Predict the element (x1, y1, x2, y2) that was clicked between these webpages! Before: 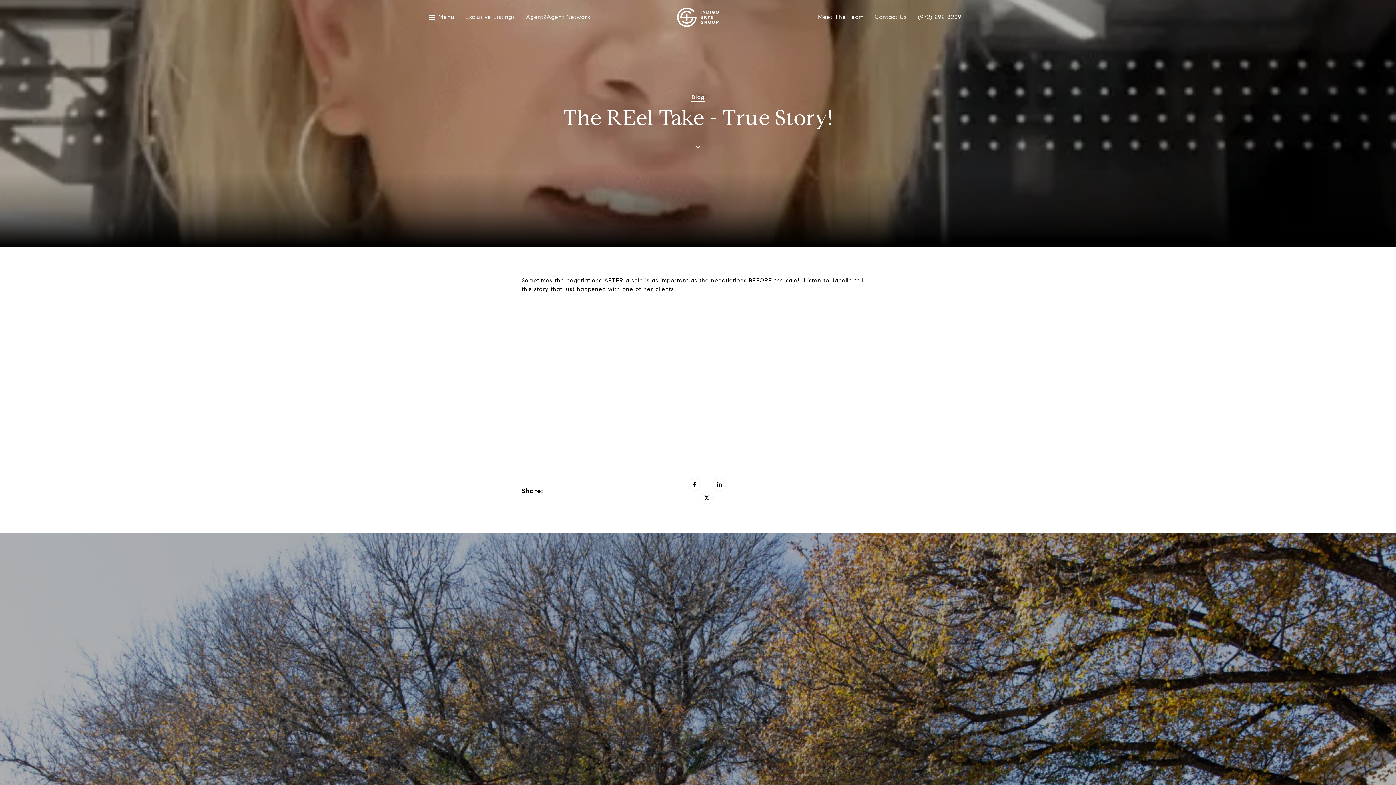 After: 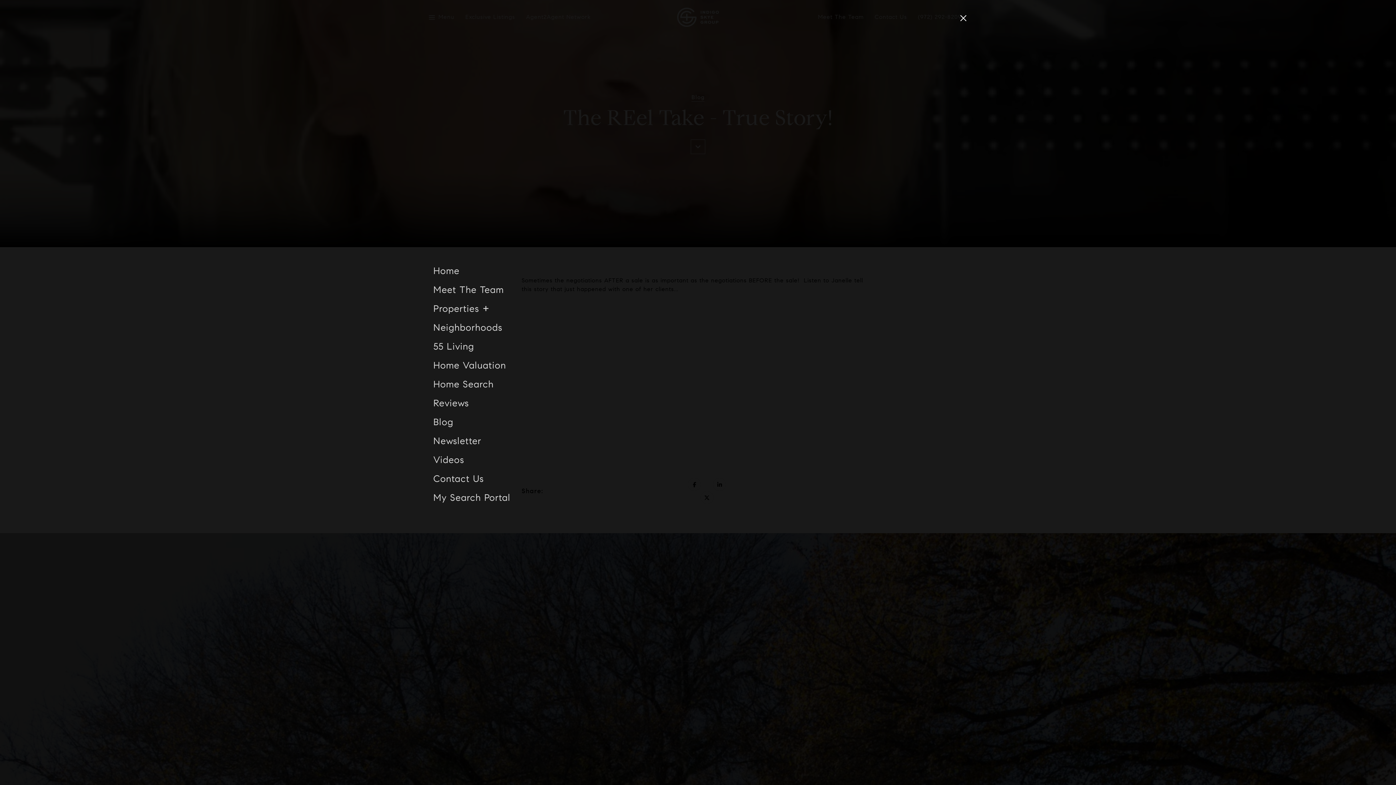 Action: bbox: (438, 12, 454, 21) label: Menu